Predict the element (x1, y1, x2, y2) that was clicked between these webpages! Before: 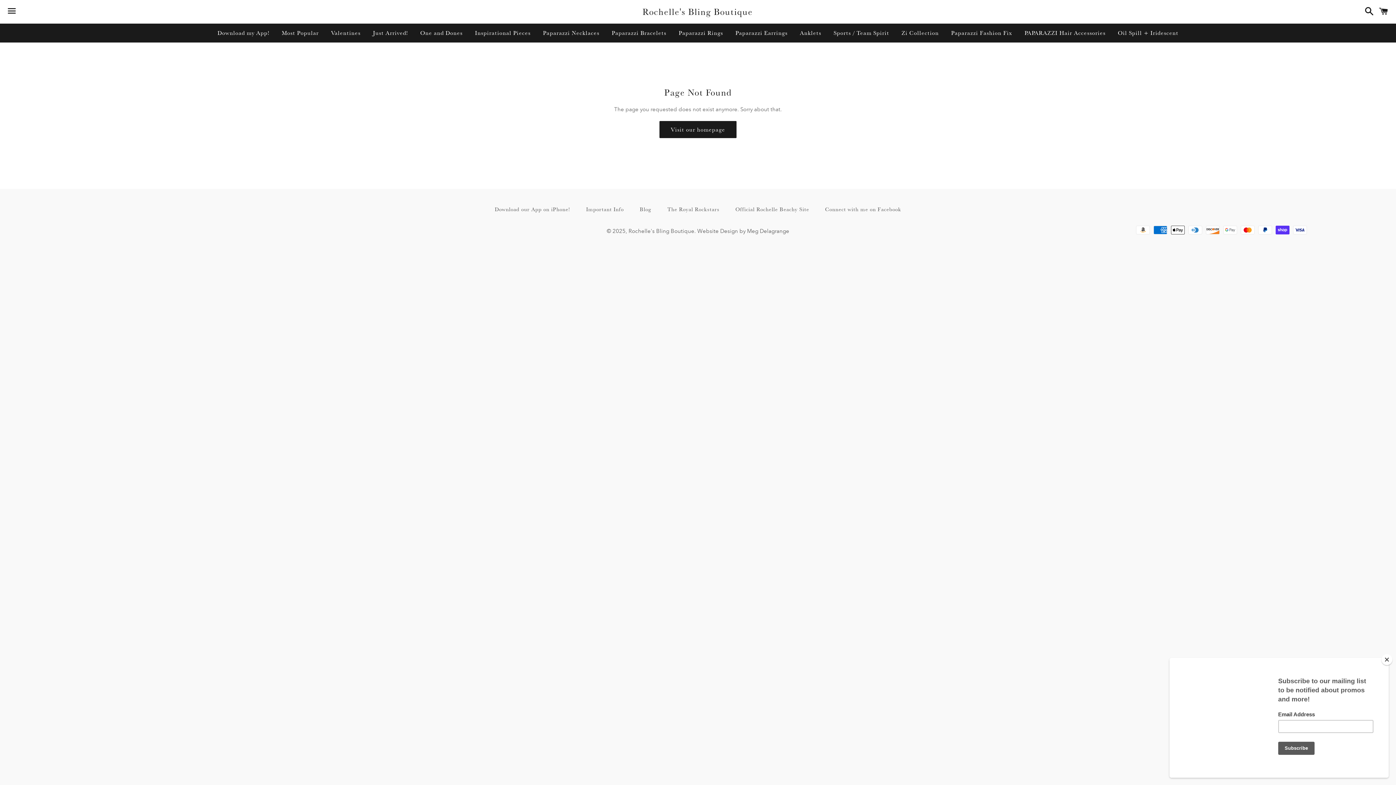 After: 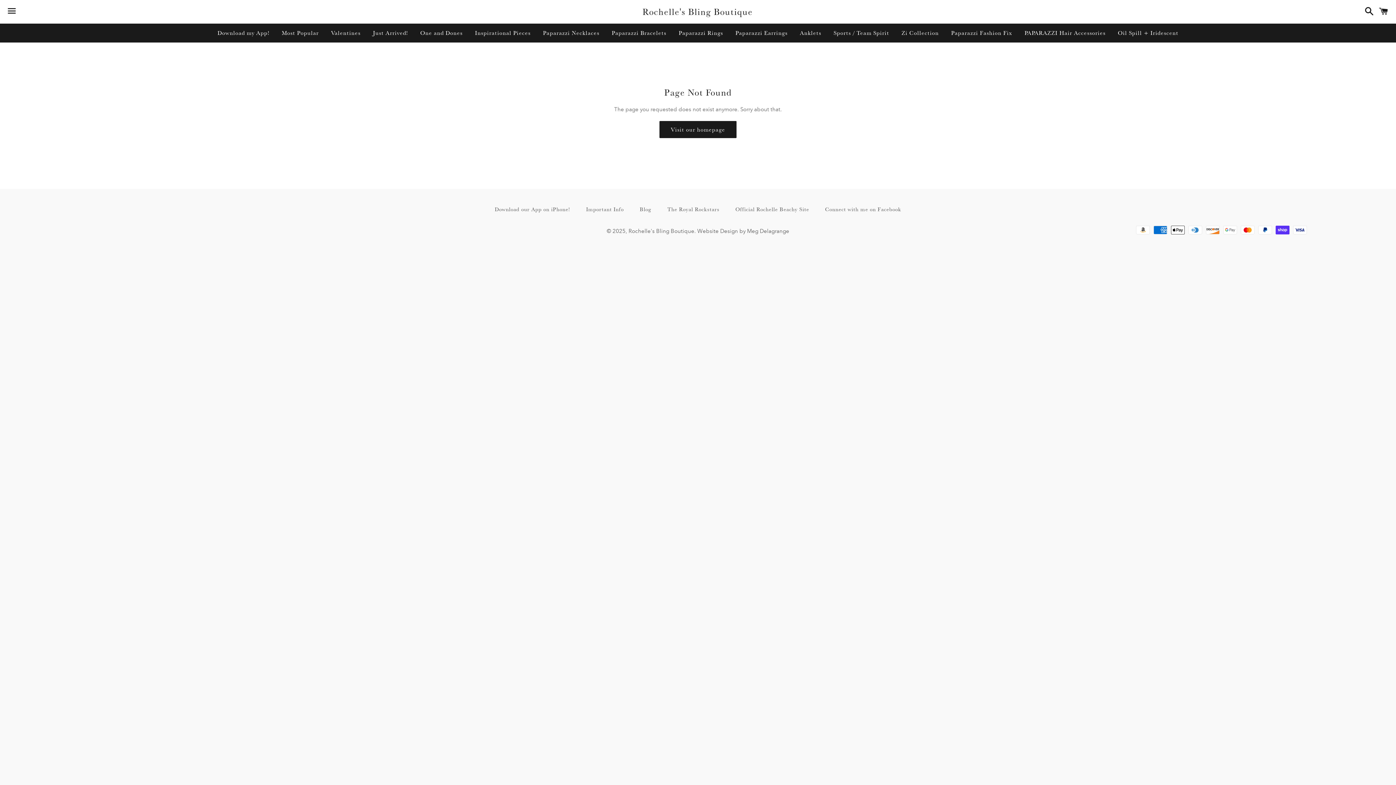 Action: label: Close bbox: (1381, 654, 1392, 665)